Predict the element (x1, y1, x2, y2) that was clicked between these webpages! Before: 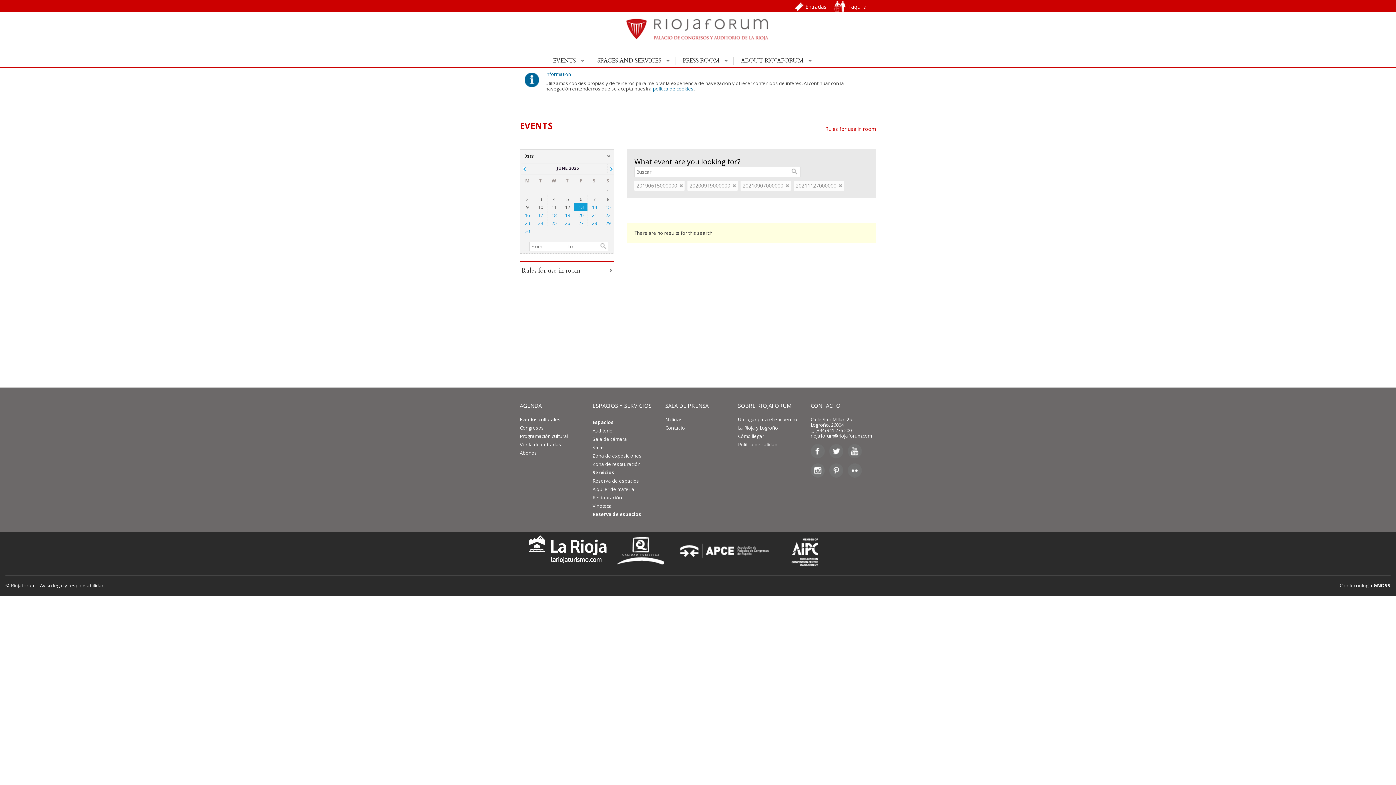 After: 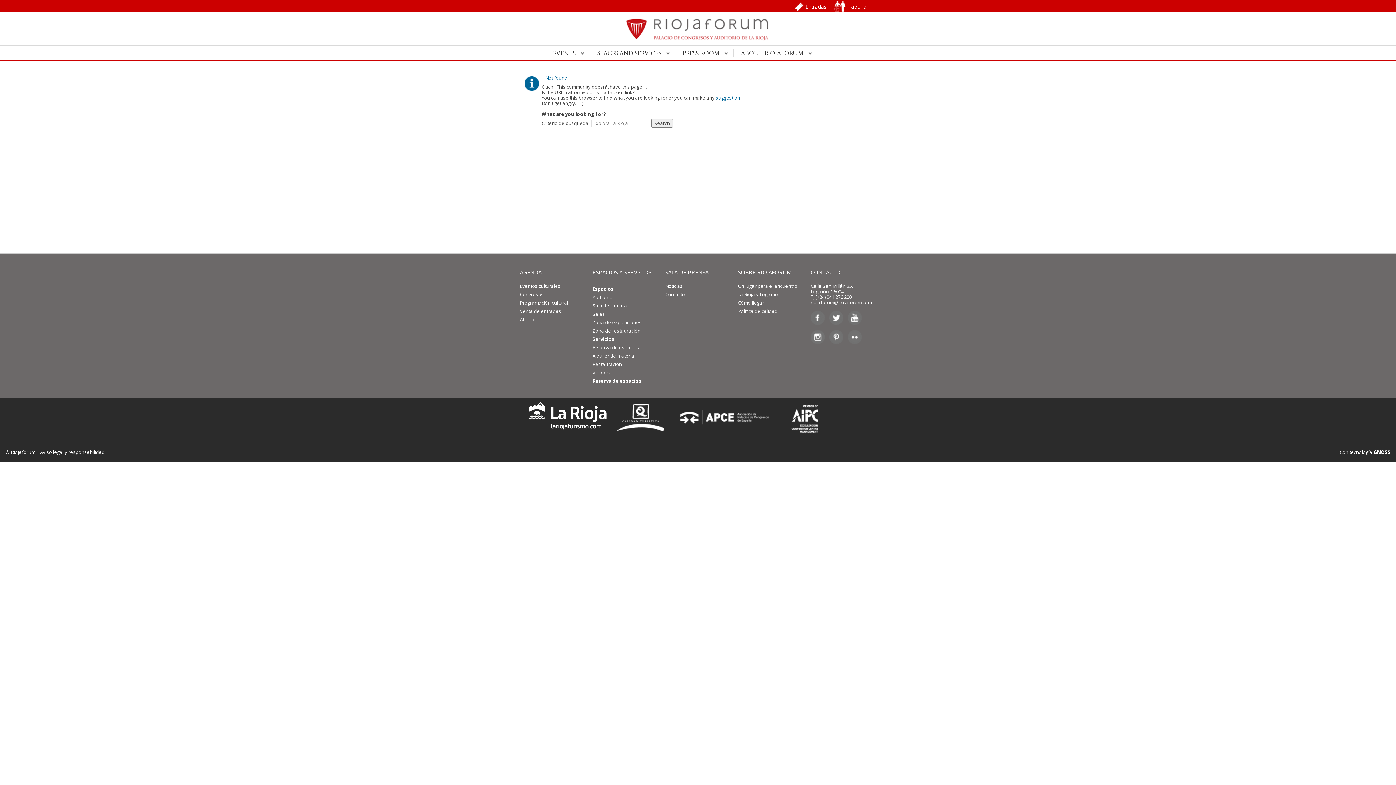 Action: bbox: (738, 424, 778, 431) label: La Rioja y Logroño